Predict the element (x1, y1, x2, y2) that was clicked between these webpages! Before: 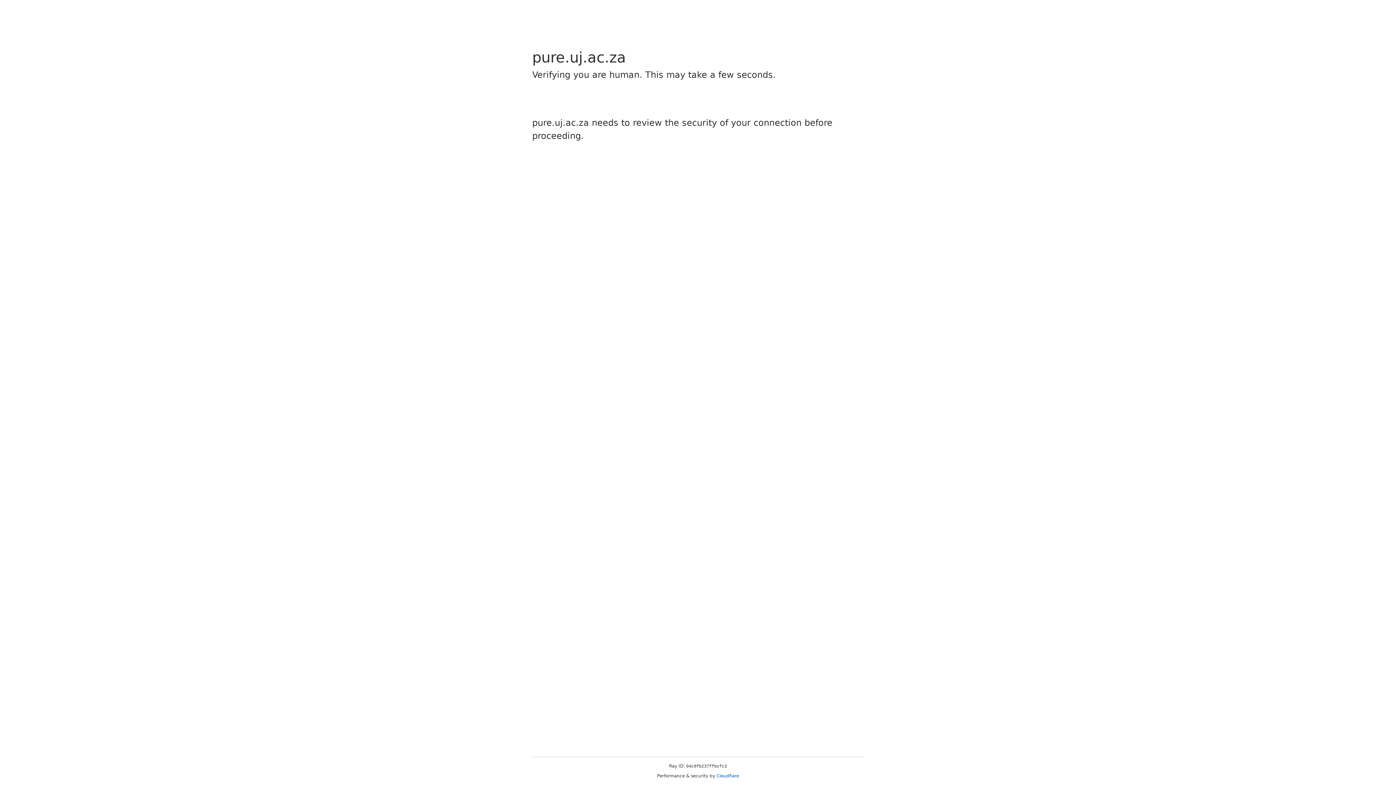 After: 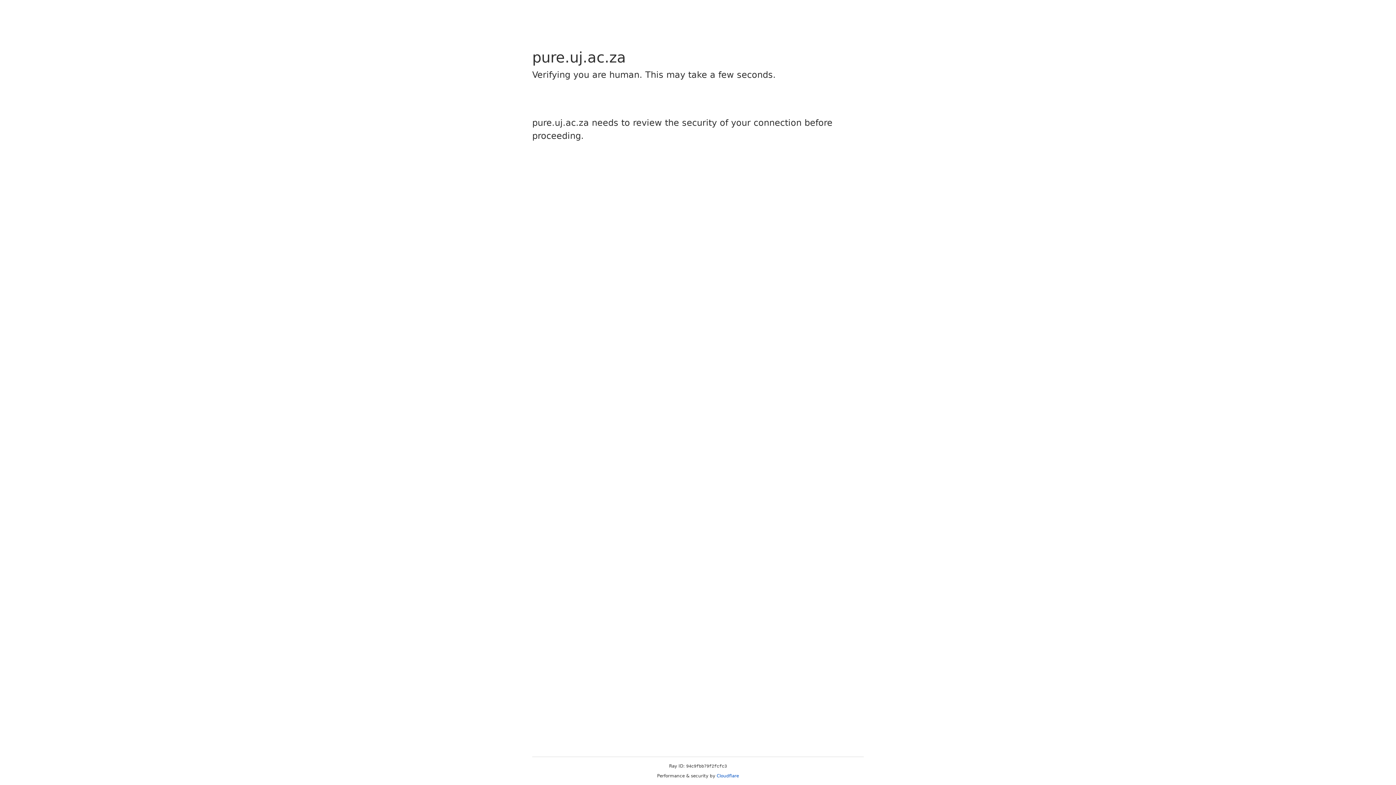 Action: label: Cloudflare bbox: (716, 773, 739, 778)